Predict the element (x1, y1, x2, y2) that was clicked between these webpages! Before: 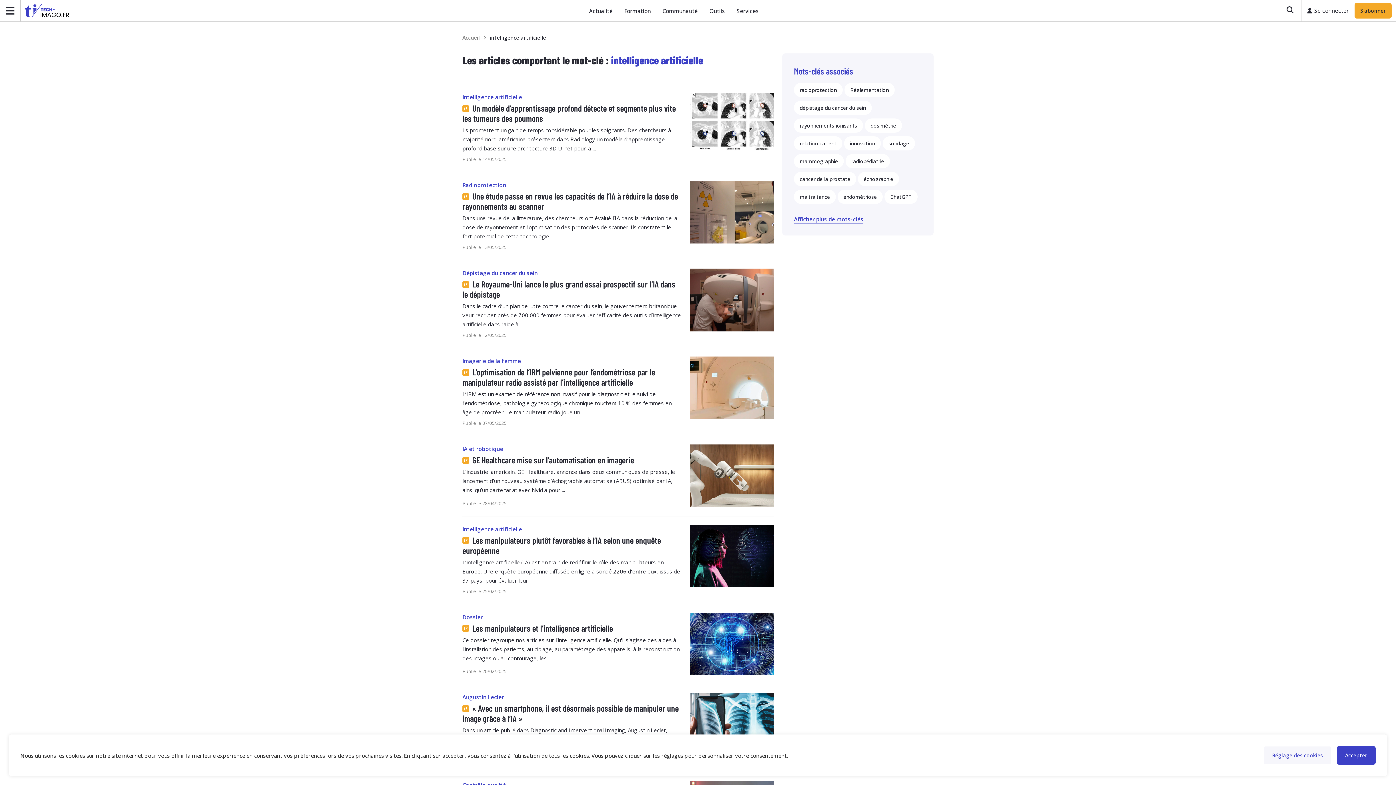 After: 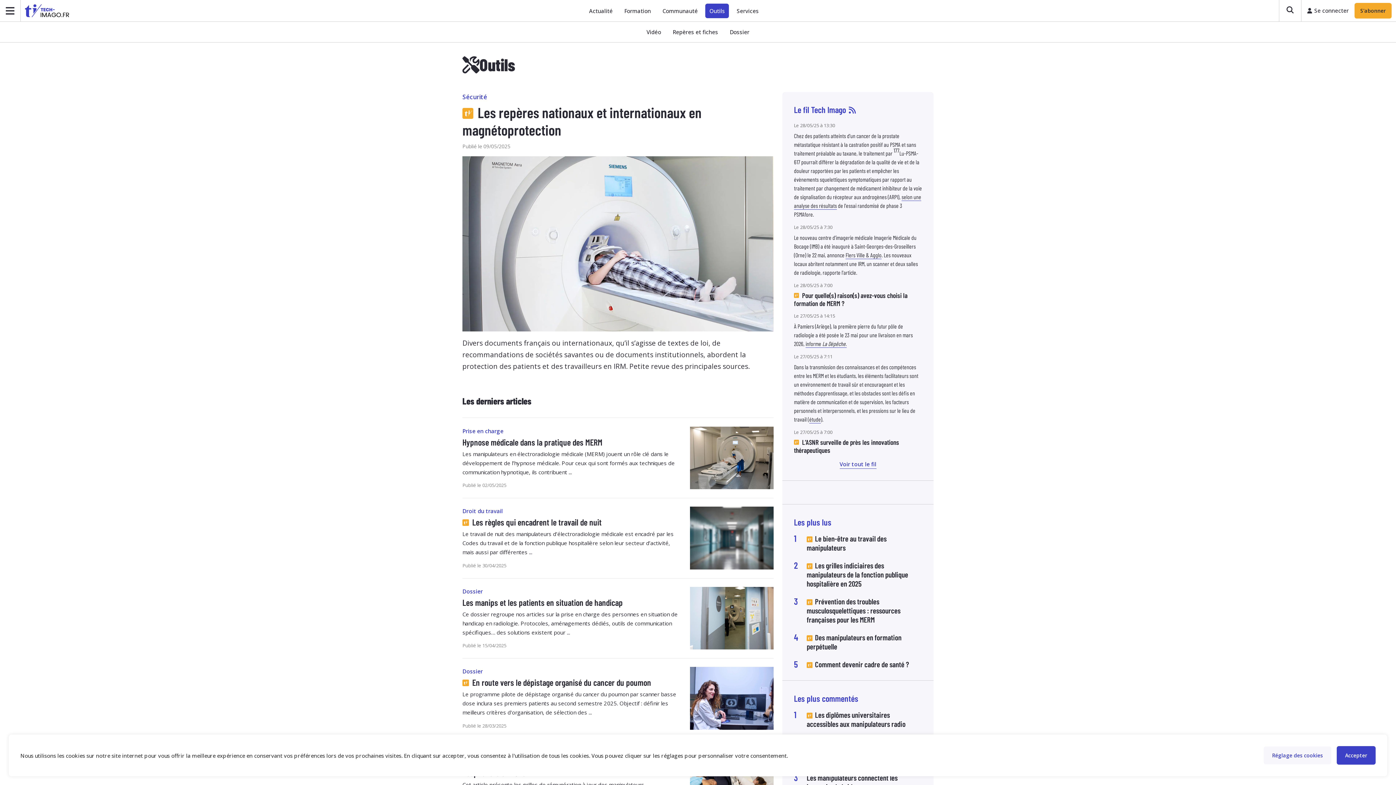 Action: label: Outils bbox: (705, 3, 729, 18)